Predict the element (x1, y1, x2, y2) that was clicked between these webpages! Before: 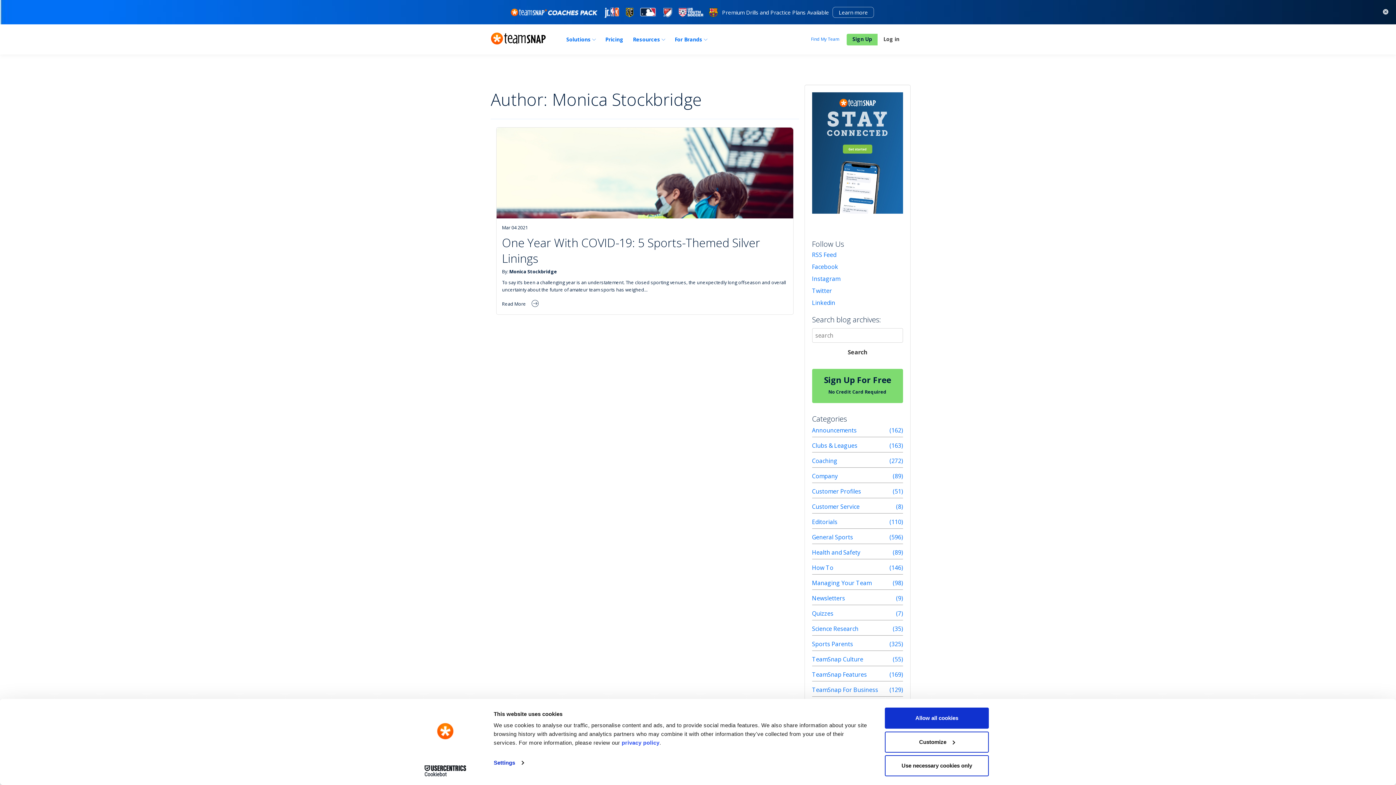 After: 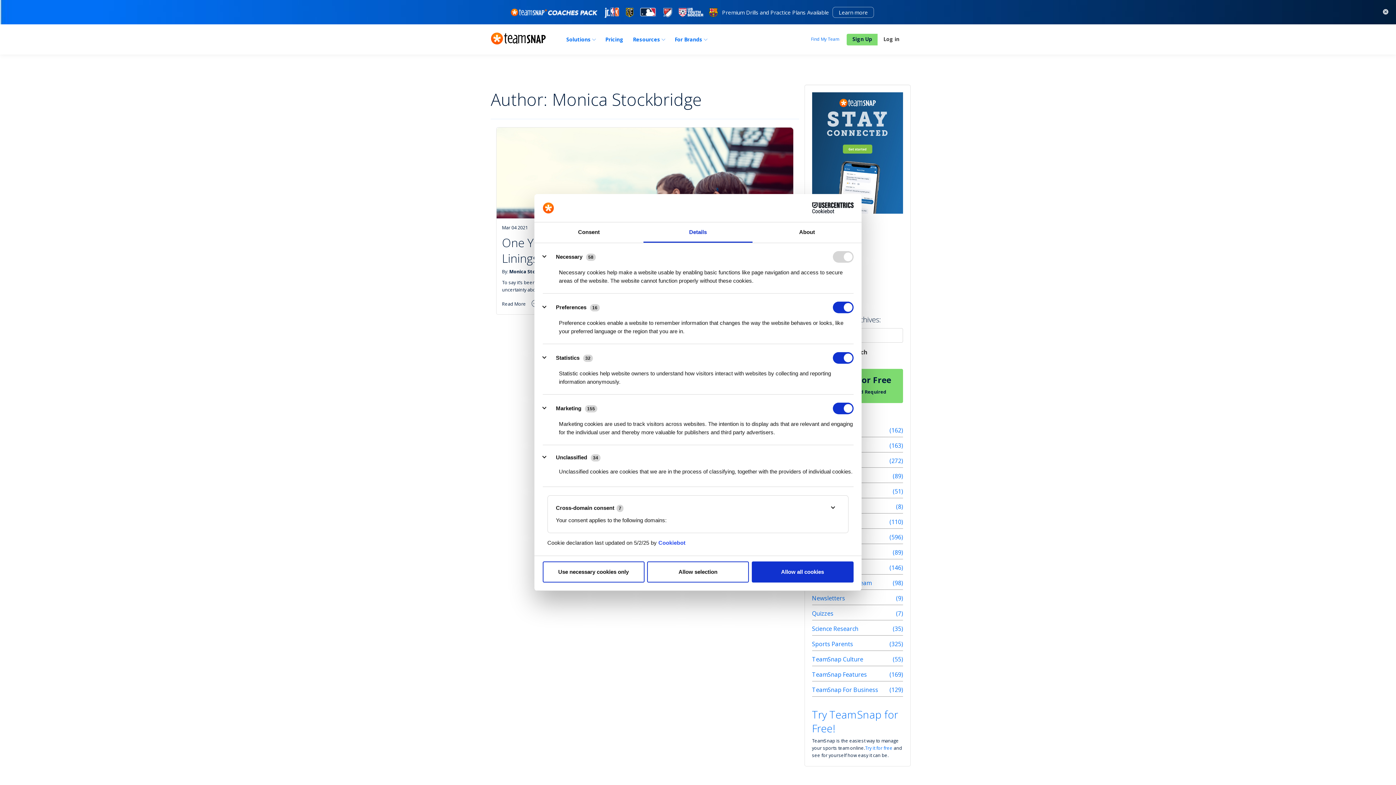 Action: label: Settings bbox: (493, 757, 523, 768)